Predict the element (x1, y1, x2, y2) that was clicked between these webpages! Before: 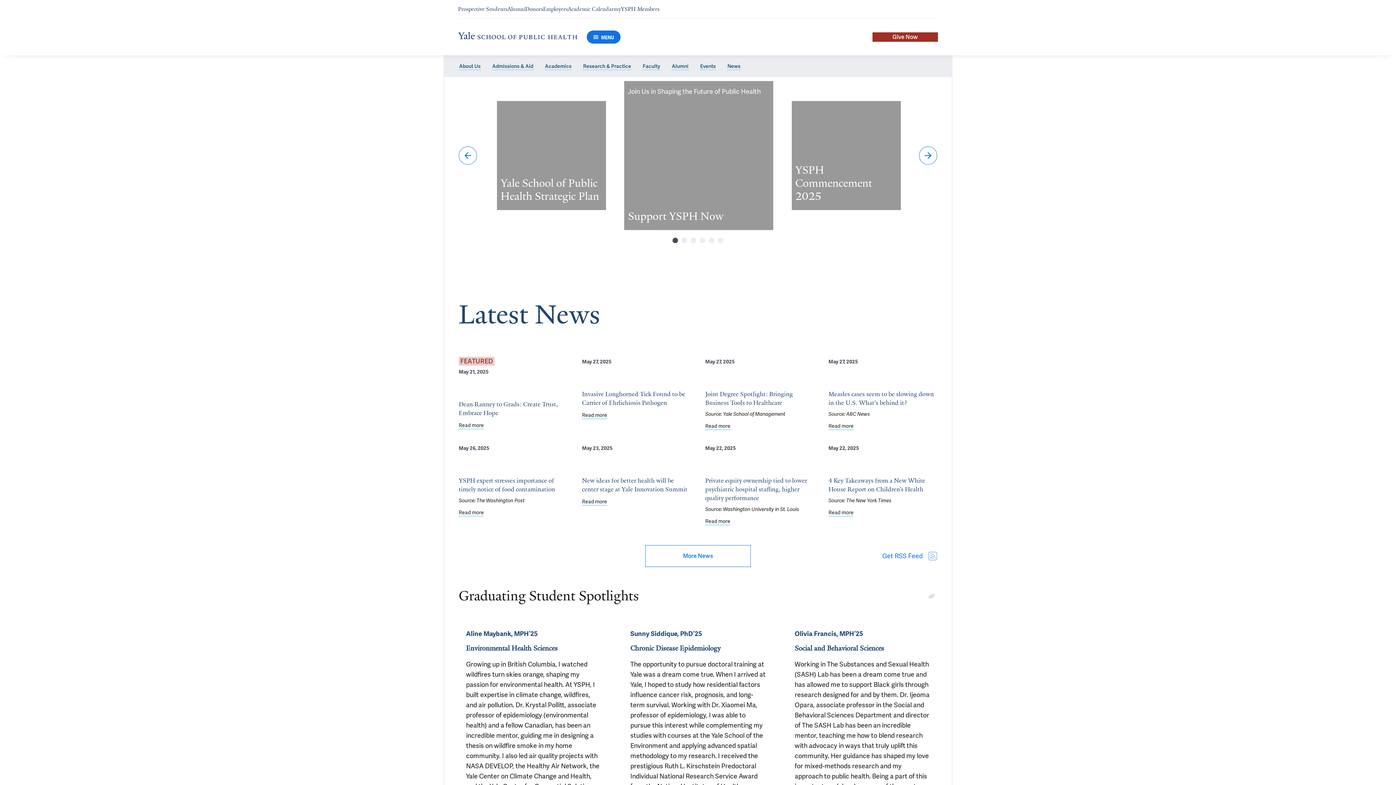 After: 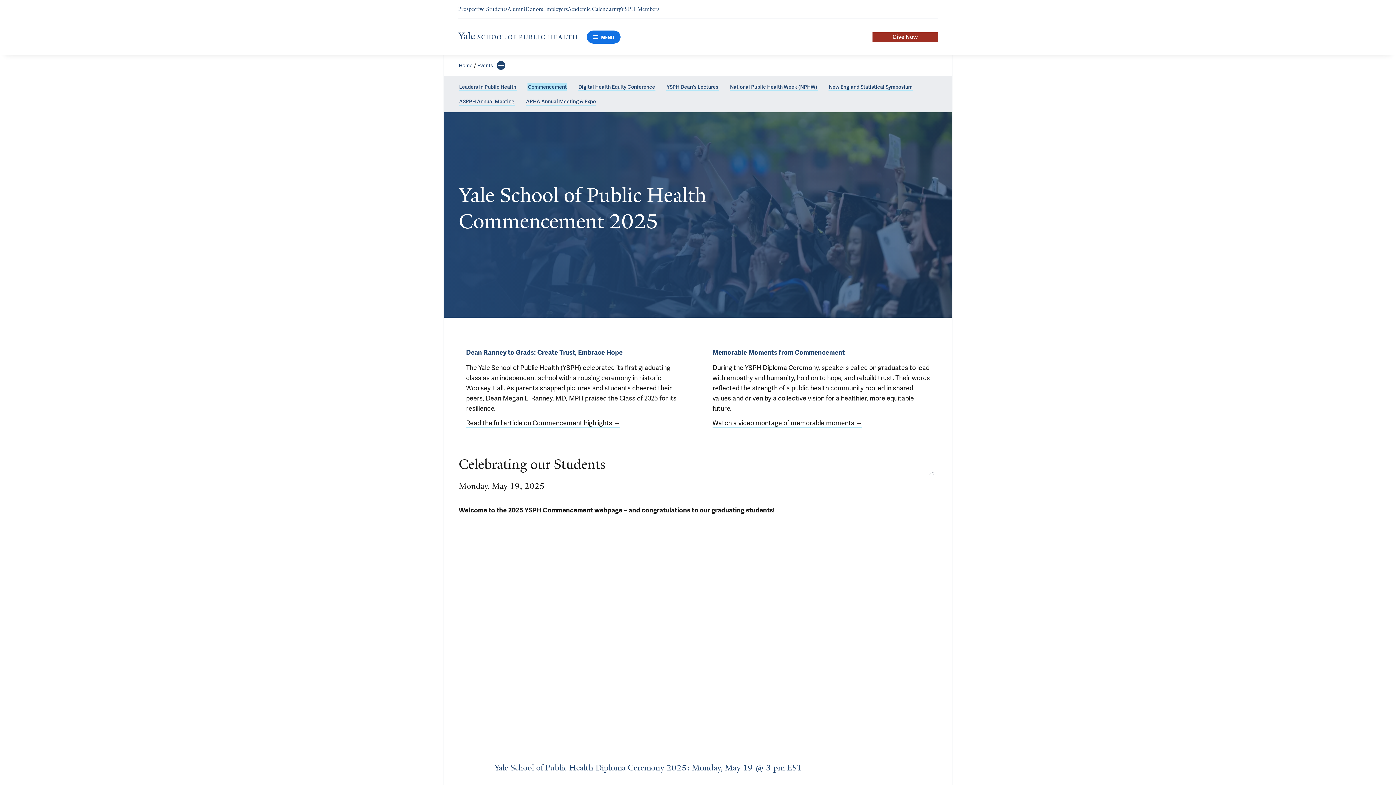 Action: label: Read more about YSPH Commencement 2025 bbox: (791, 101, 900, 210)